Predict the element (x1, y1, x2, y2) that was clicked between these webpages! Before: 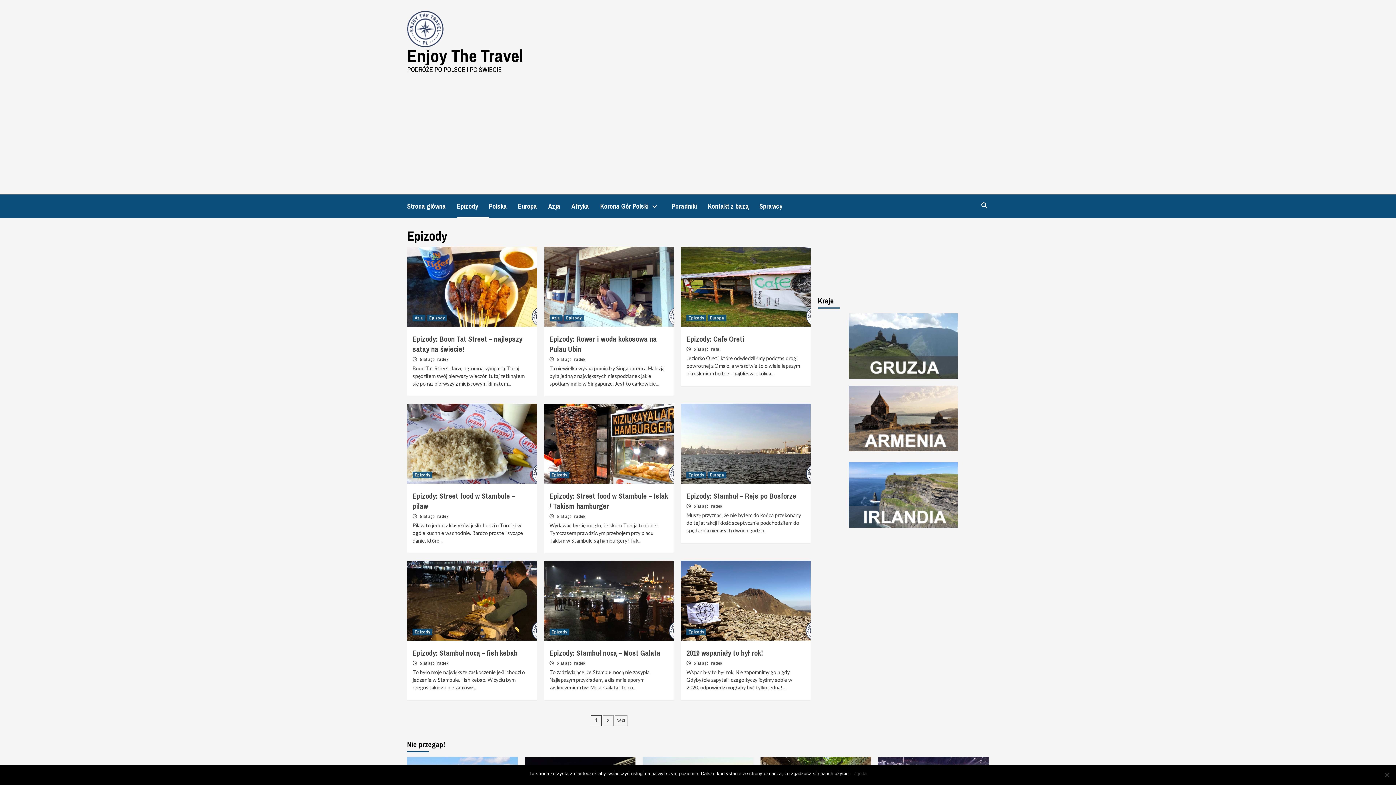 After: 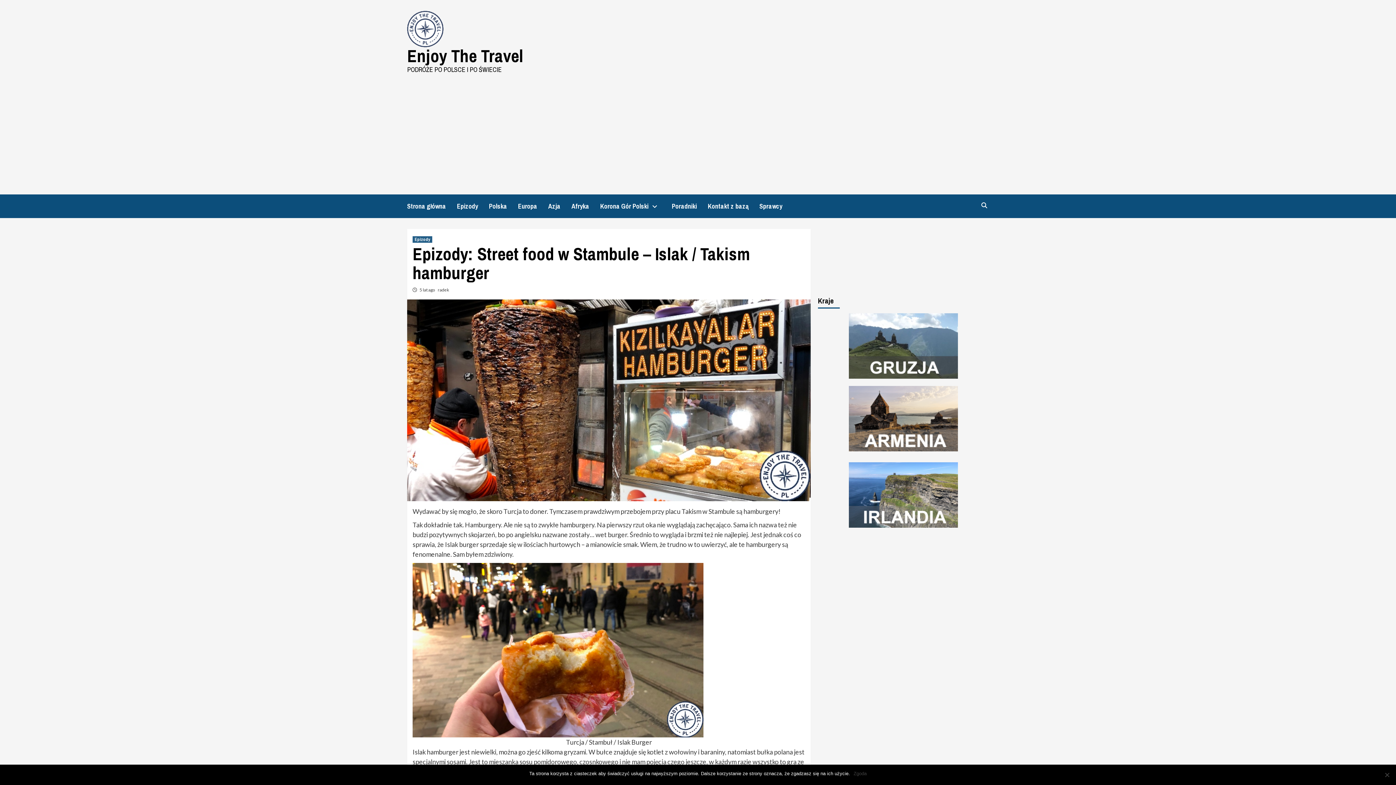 Action: bbox: (544, 404, 673, 484)